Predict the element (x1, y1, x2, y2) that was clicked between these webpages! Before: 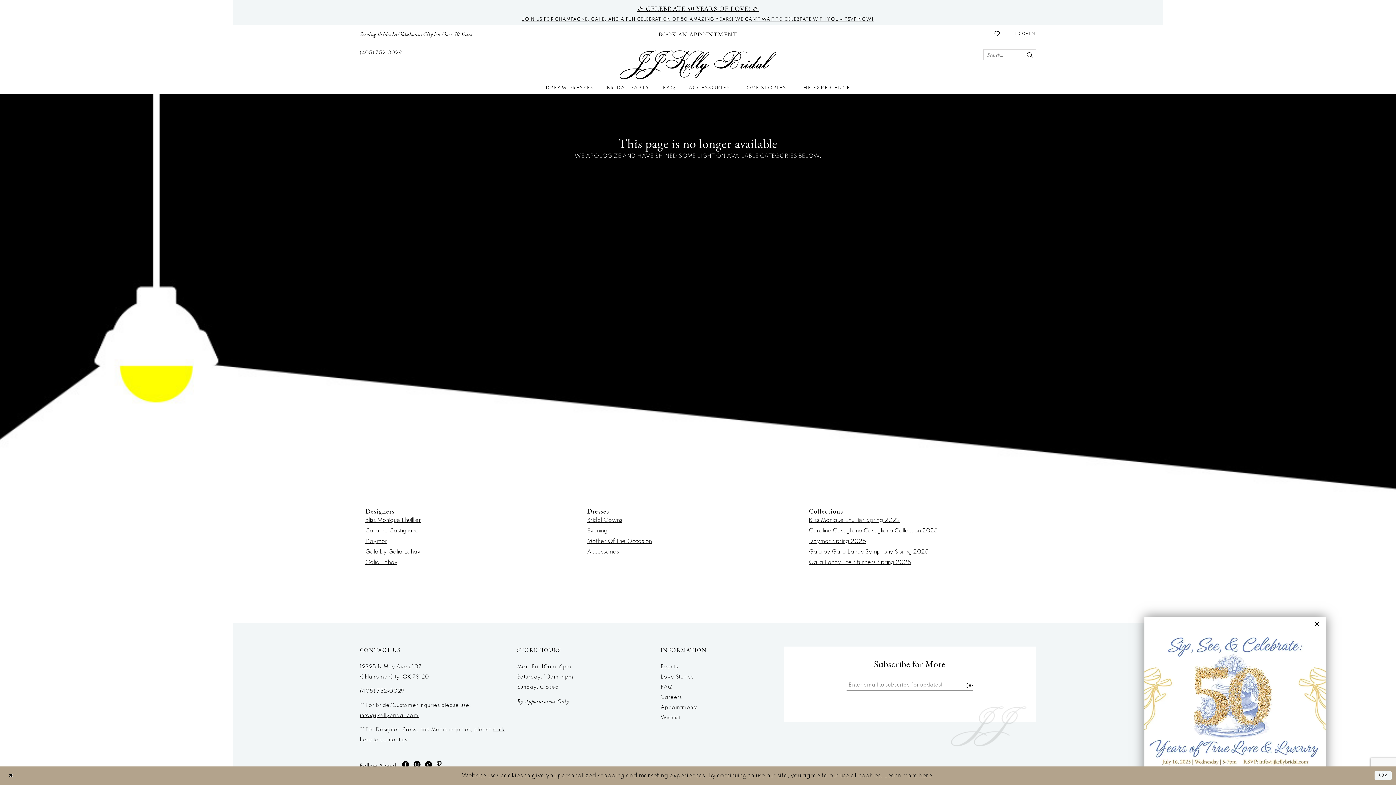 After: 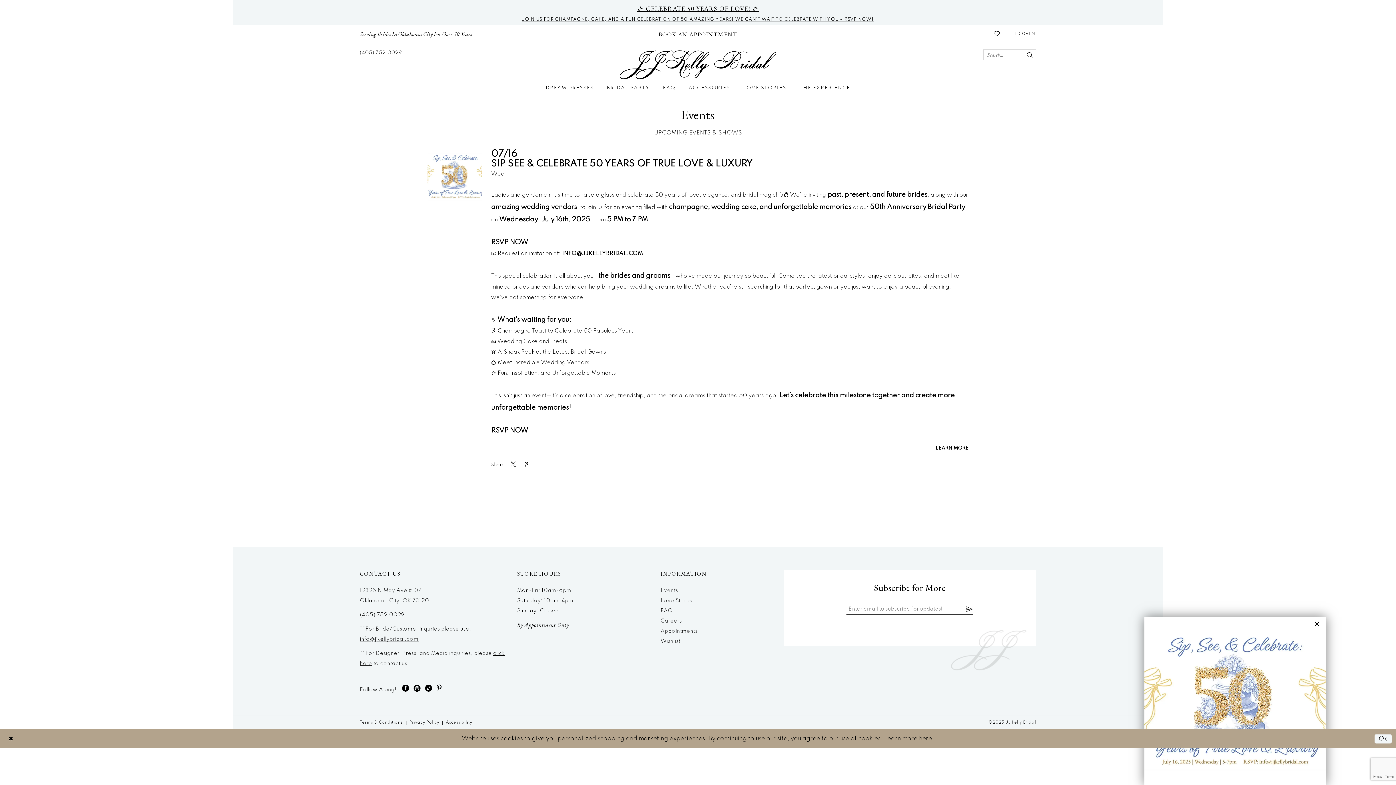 Action: bbox: (660, 664, 678, 669) label: Events